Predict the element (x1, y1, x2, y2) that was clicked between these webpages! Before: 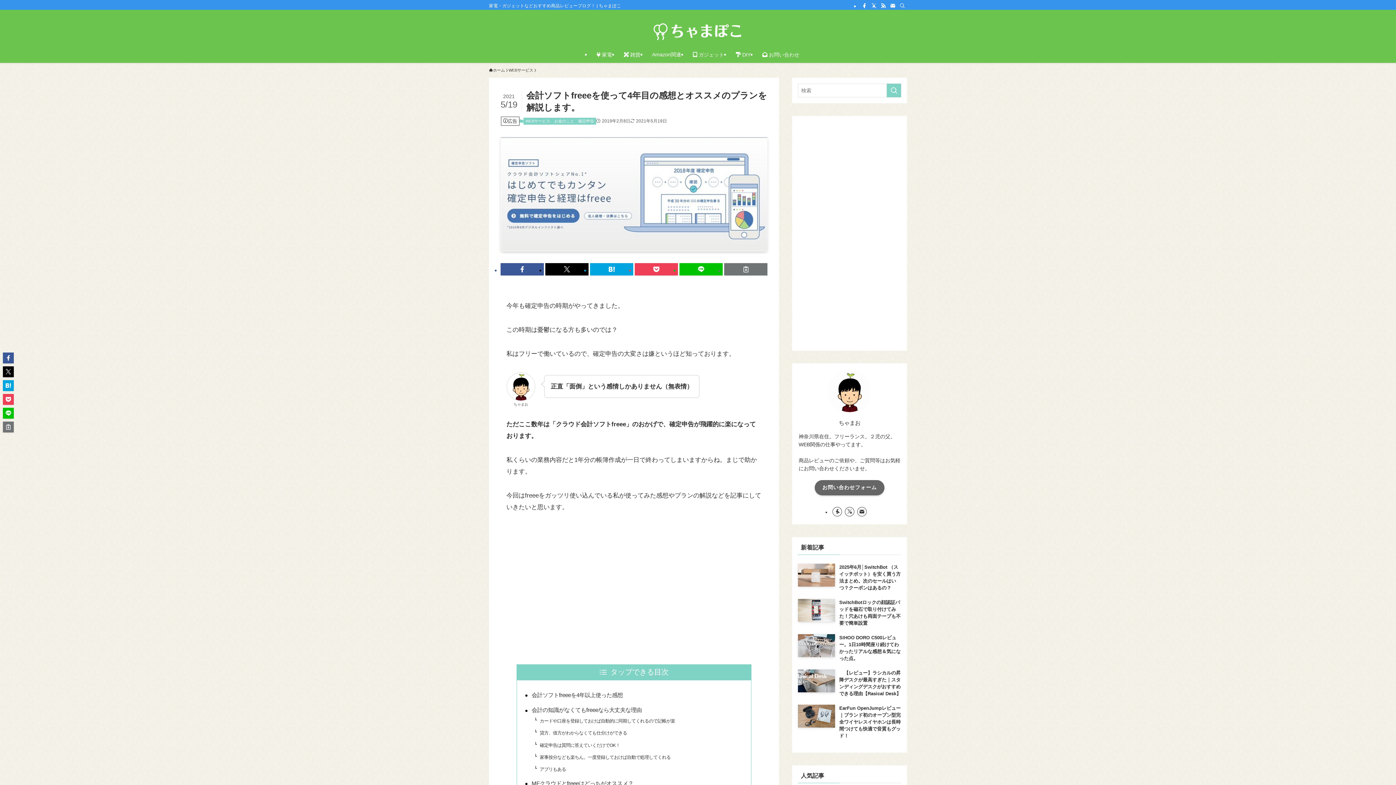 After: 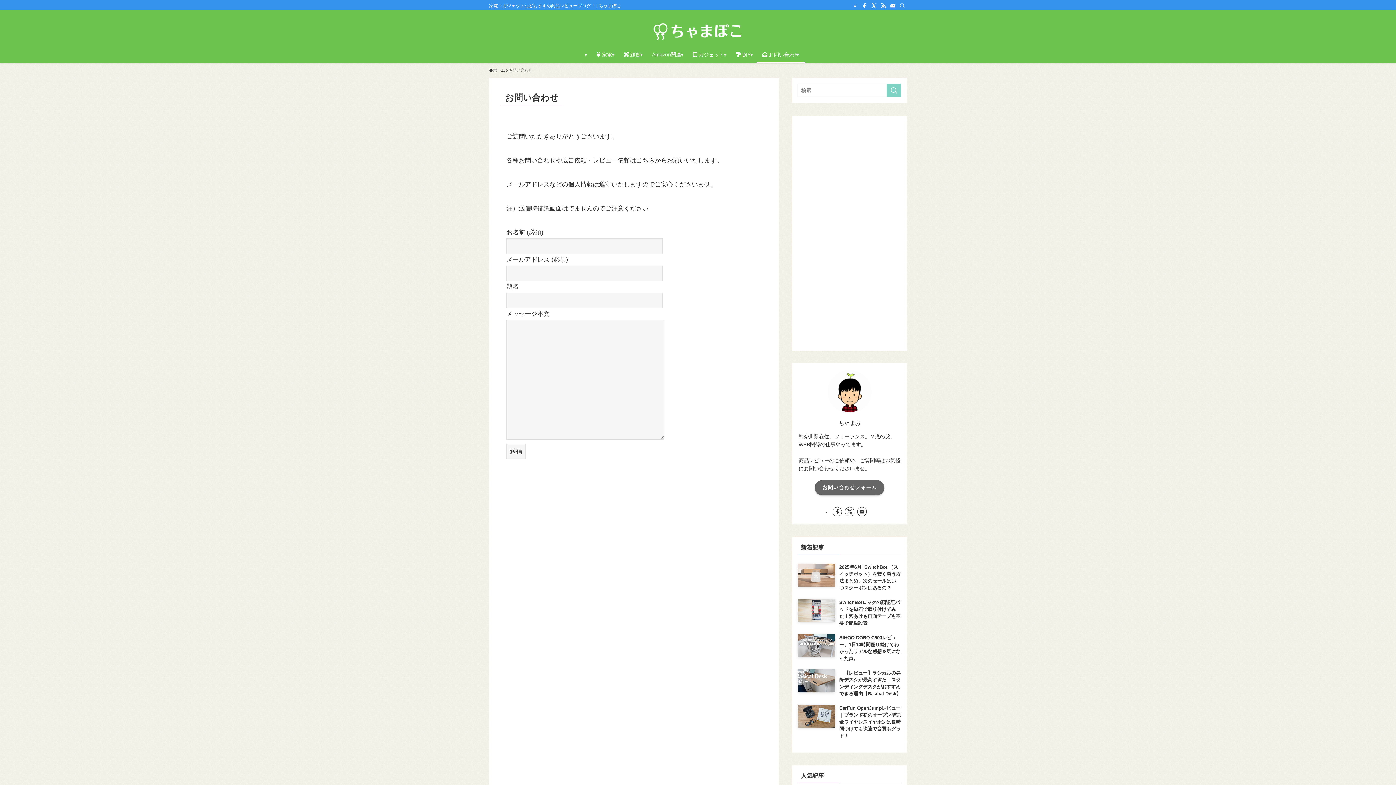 Action: label: お問い合わせフォーム bbox: (814, 480, 884, 495)